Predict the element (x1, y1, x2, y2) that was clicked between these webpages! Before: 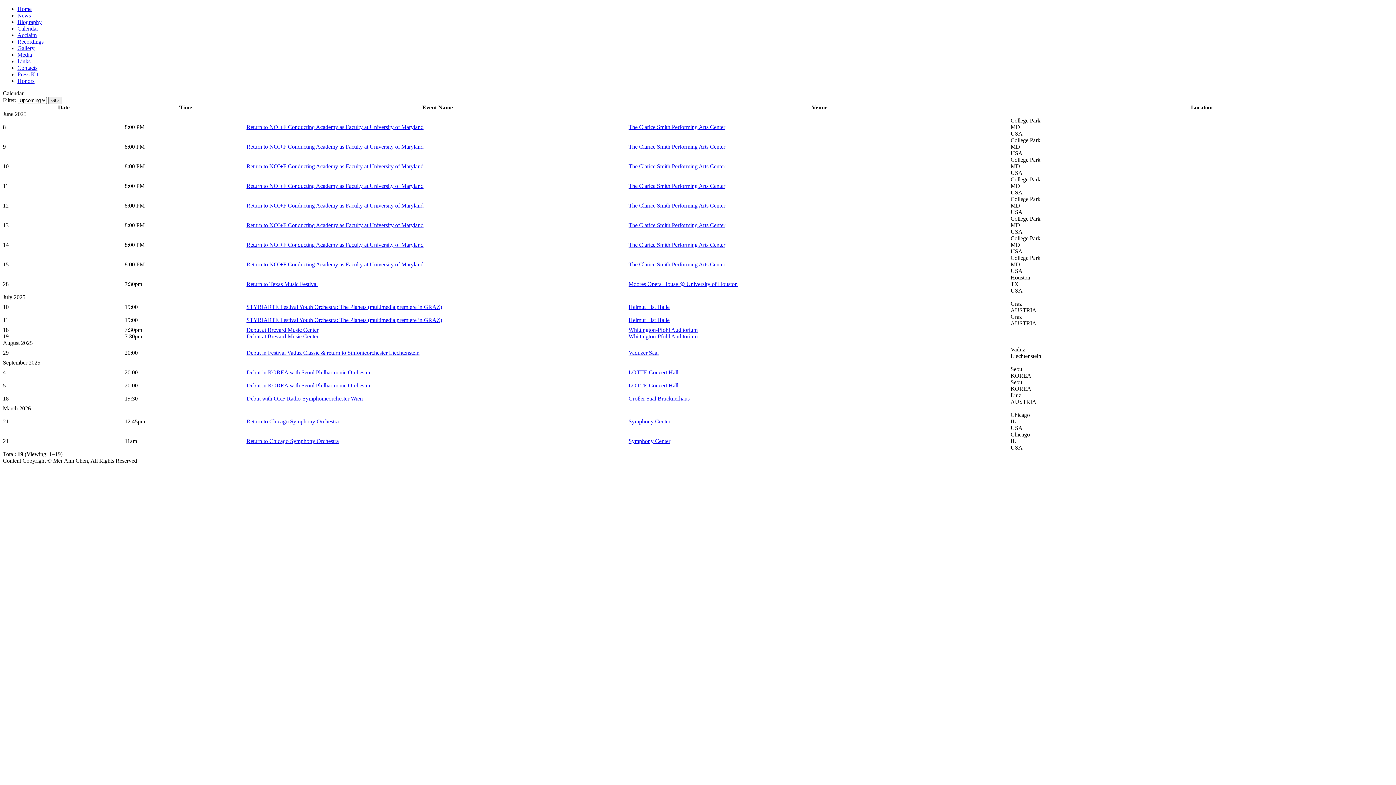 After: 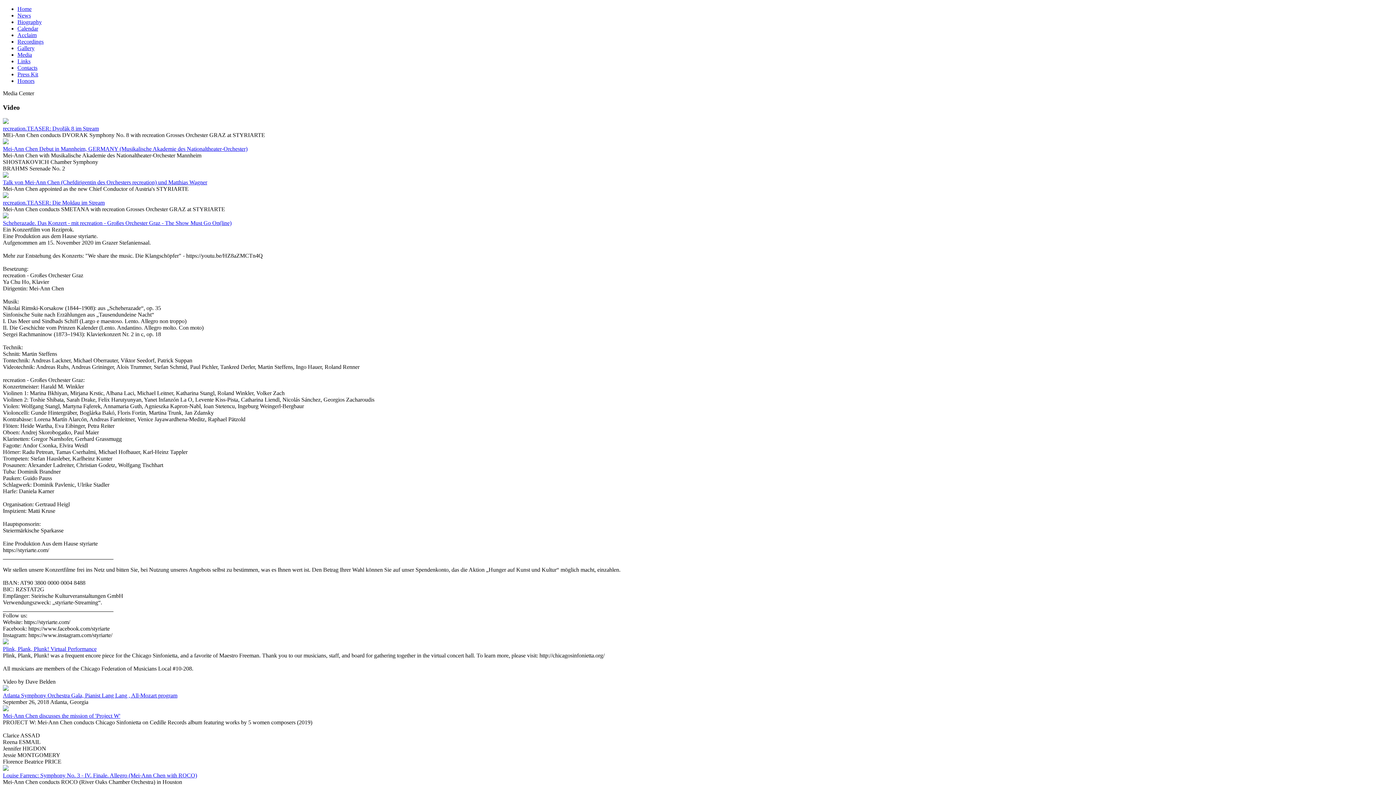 Action: label: Media bbox: (17, 51, 32, 57)